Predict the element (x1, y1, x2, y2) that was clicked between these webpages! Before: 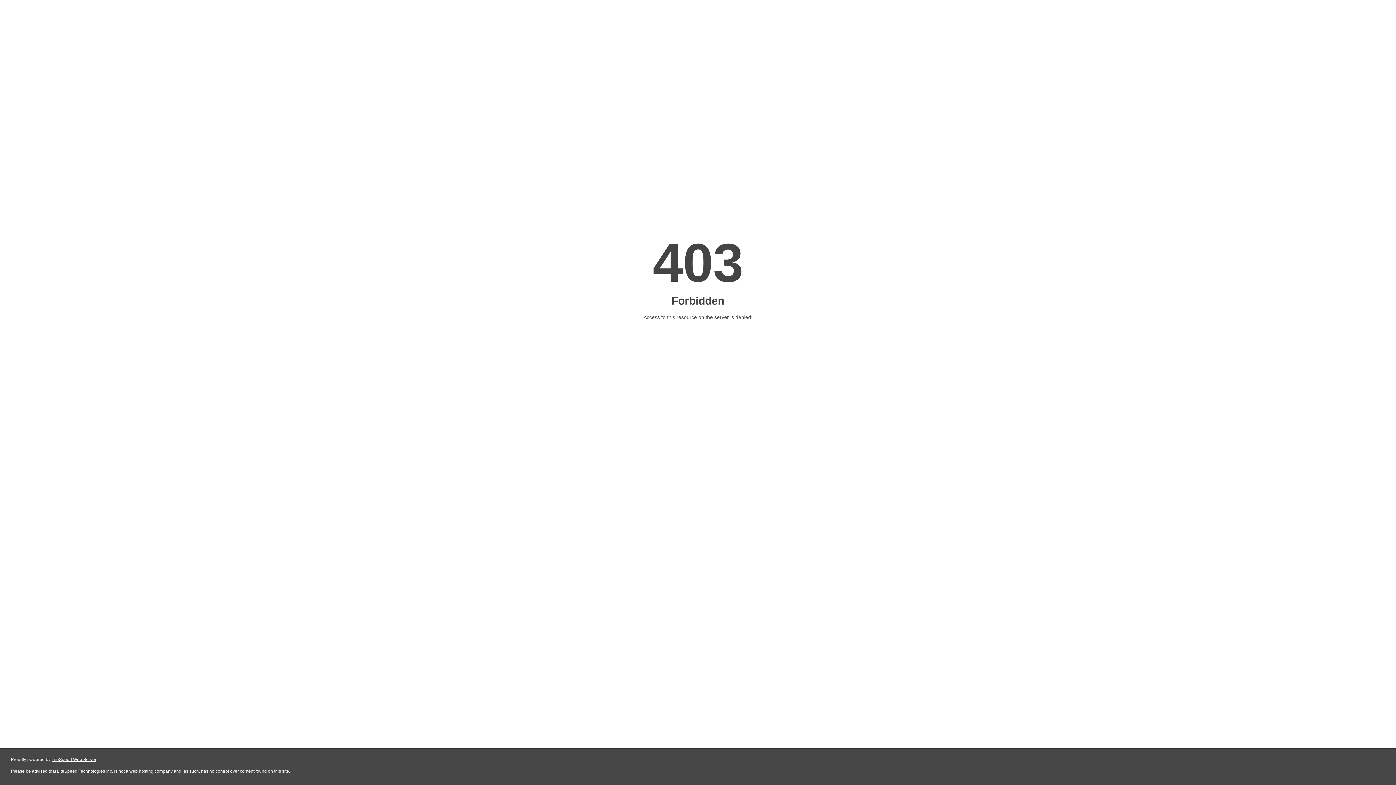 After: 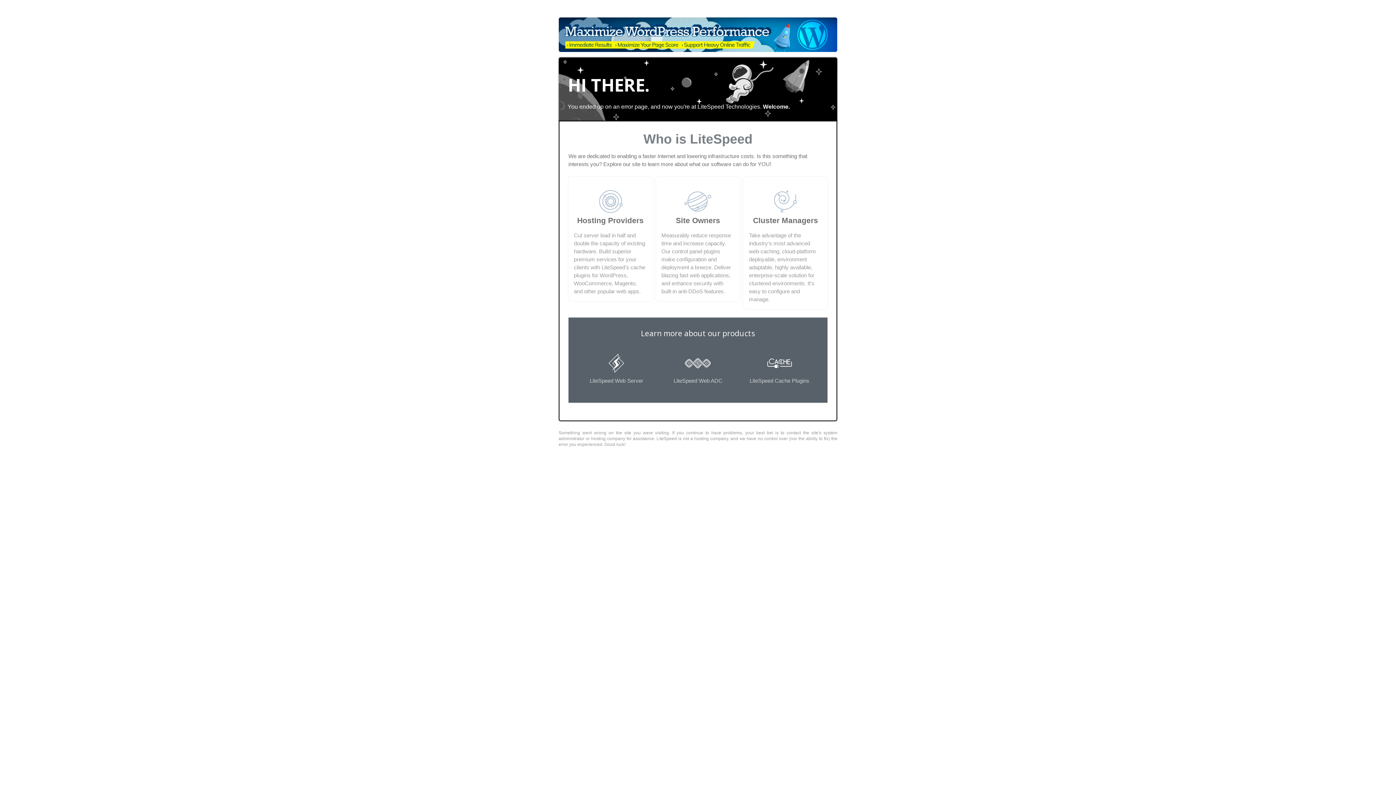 Action: label: LiteSpeed Web Server bbox: (51, 757, 96, 762)